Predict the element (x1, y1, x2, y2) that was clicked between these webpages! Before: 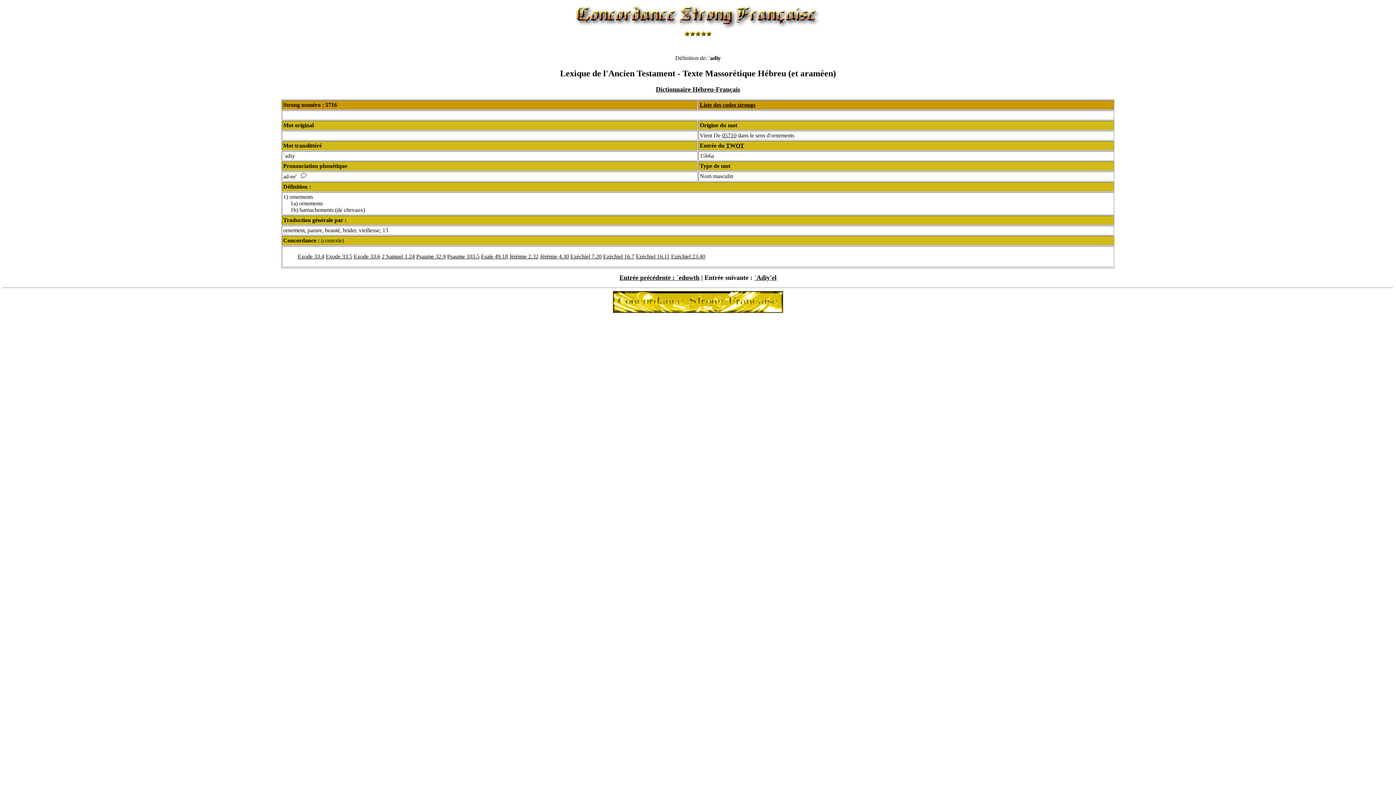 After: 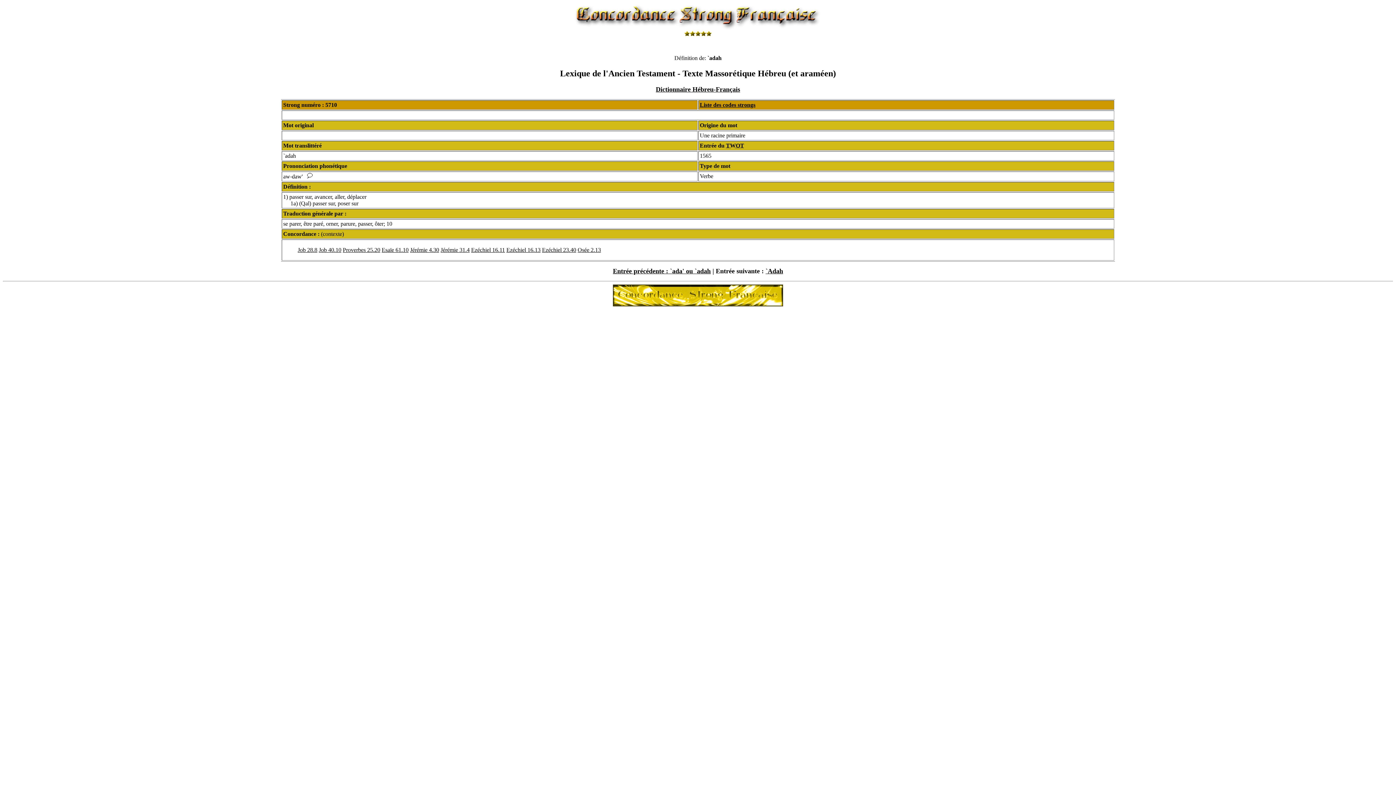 Action: bbox: (722, 132, 736, 138) label: 05710